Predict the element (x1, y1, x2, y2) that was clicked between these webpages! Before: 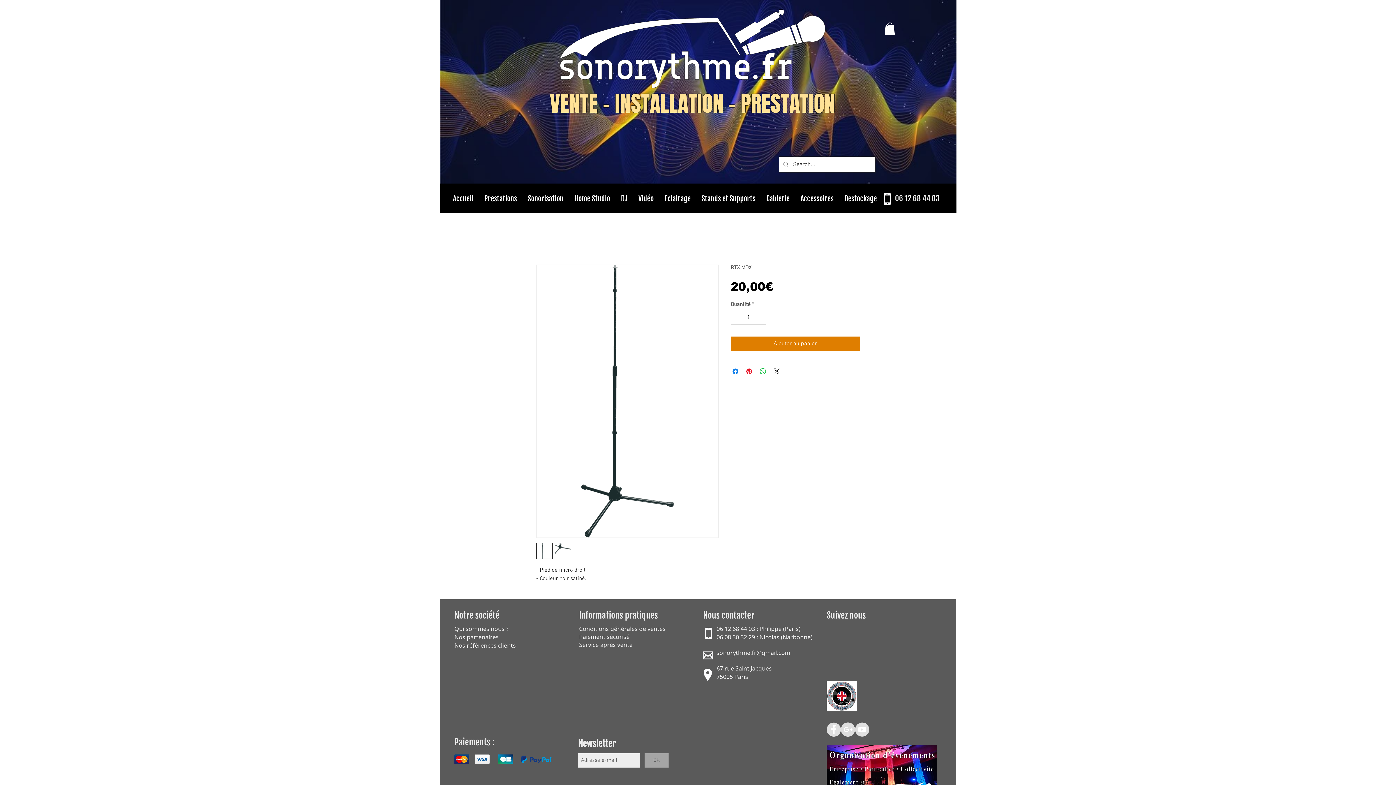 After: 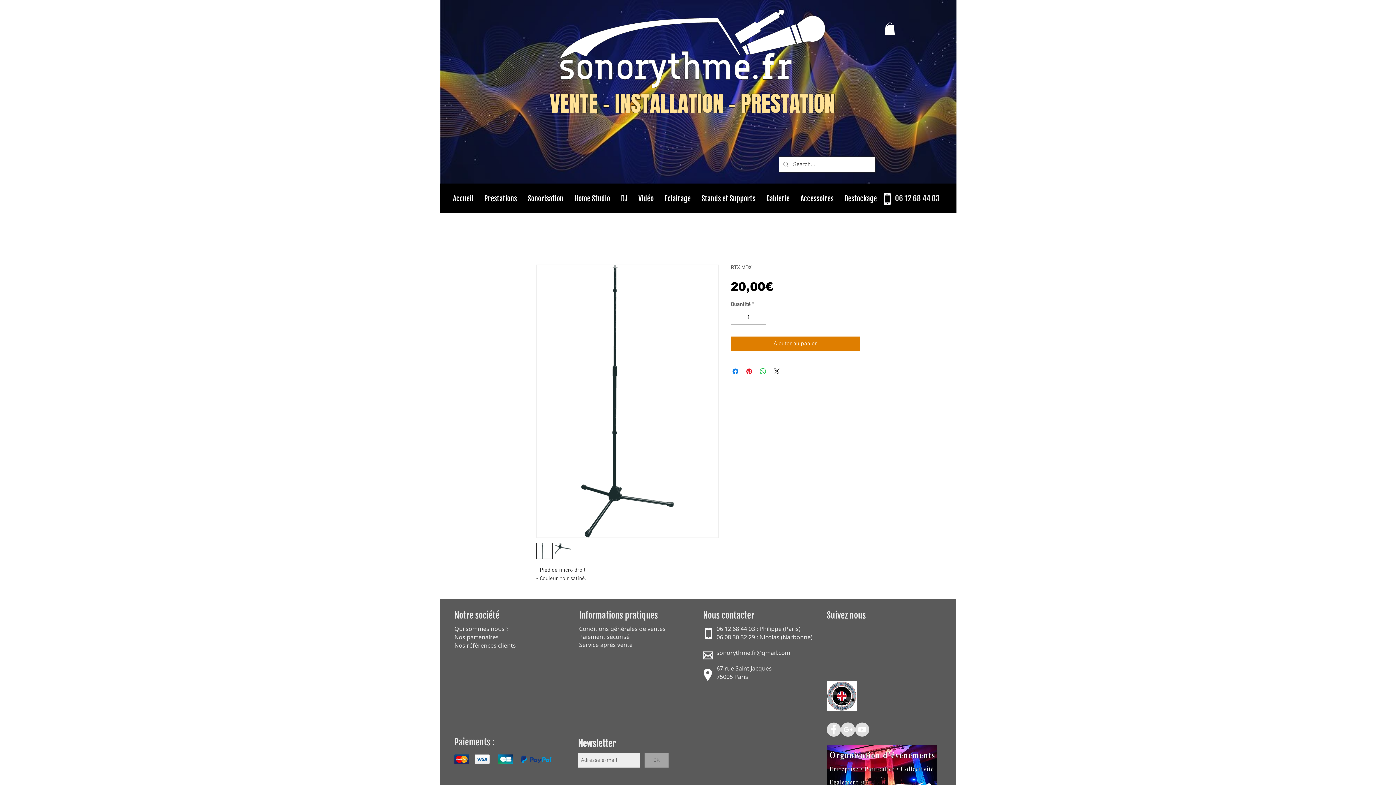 Action: bbox: (755, 311, 765, 324)